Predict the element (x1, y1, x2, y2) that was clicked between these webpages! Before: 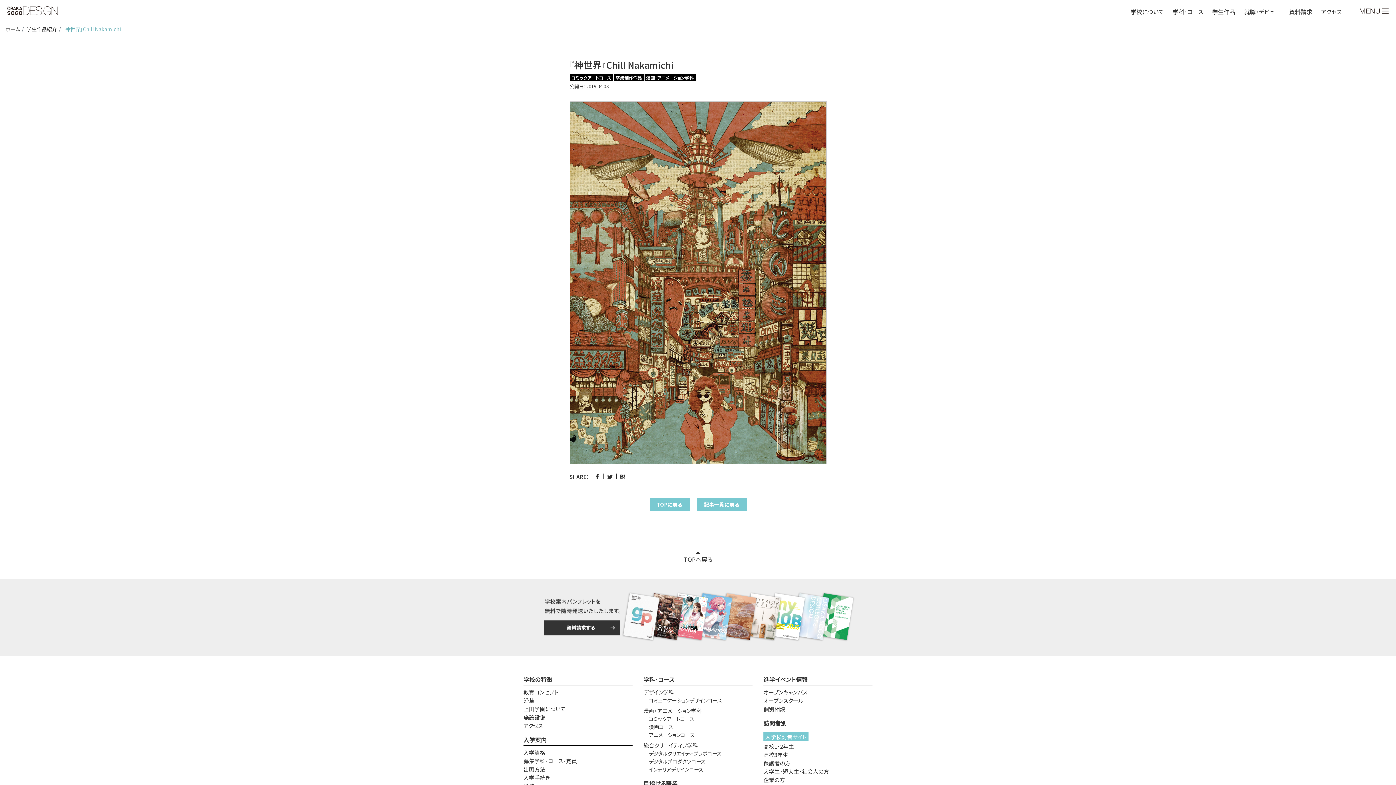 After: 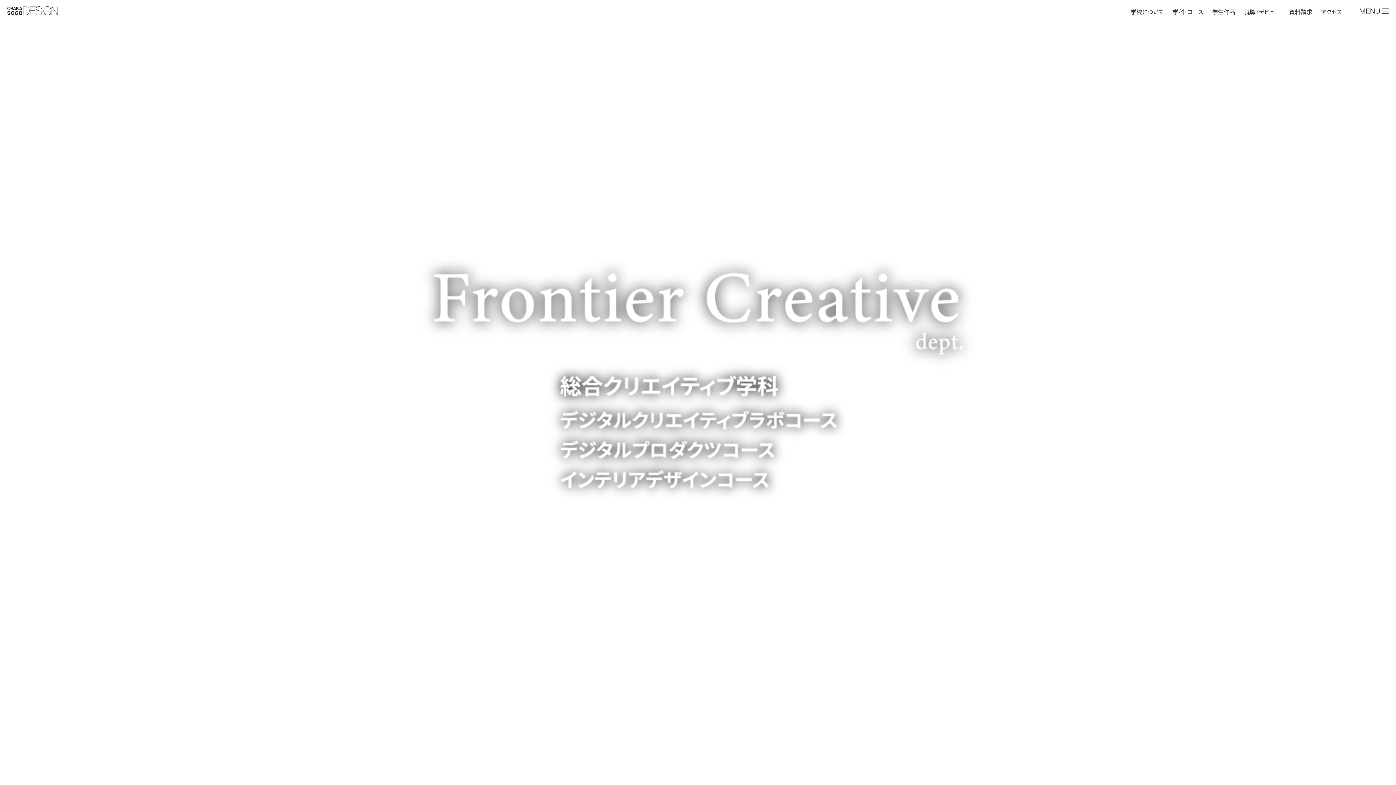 Action: bbox: (643, 741, 698, 749) label: 総合クリエイティブ学科